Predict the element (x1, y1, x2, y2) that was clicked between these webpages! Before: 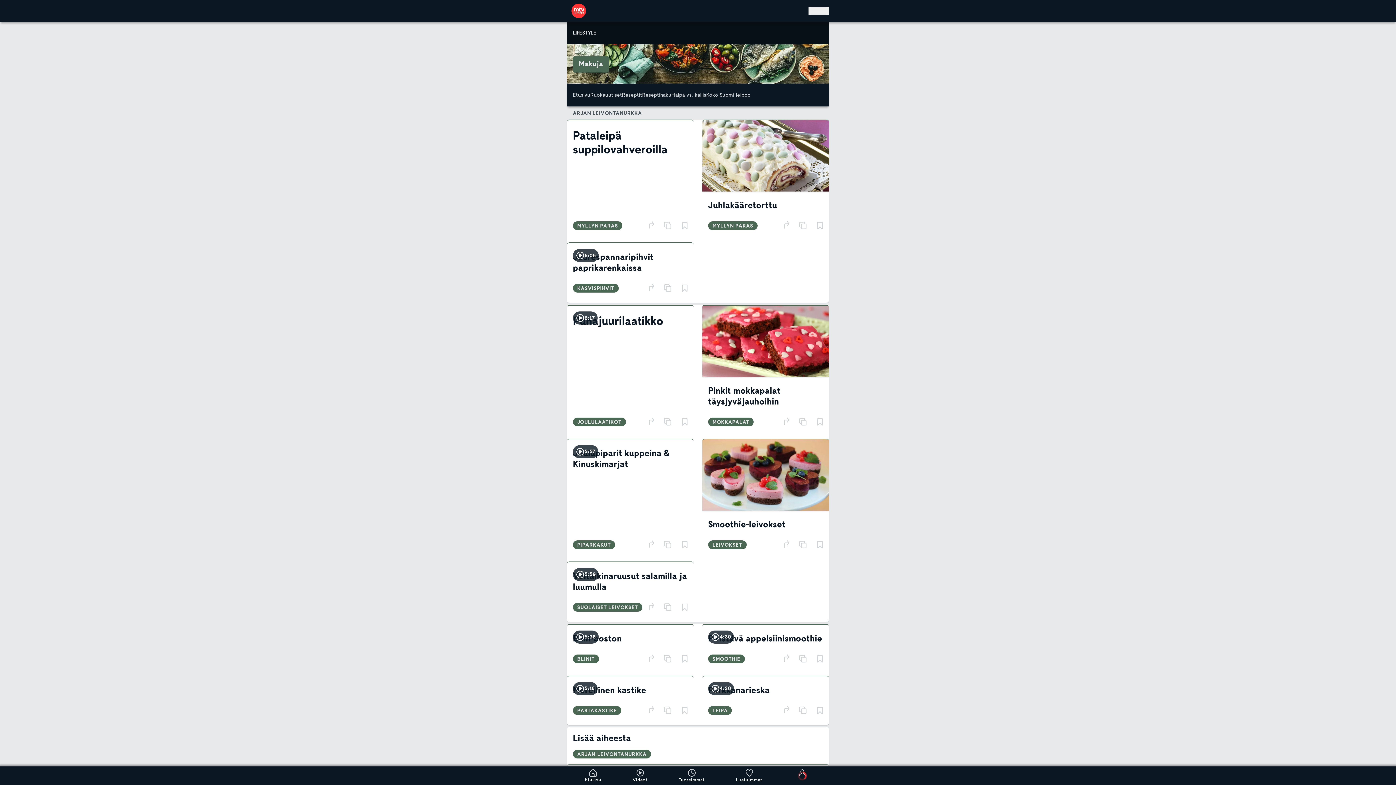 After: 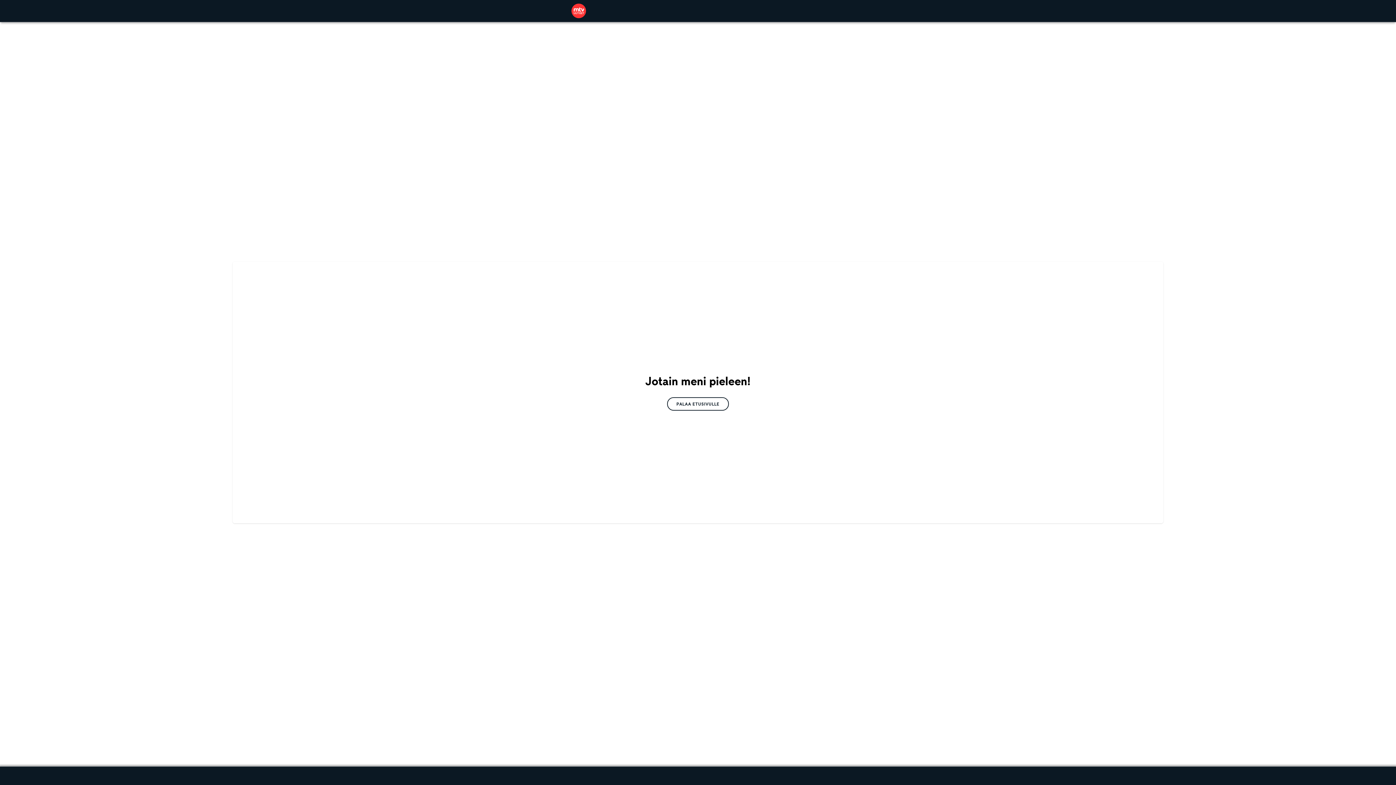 Action: label: Ruokauutiset bbox: (590, 91, 622, 99)